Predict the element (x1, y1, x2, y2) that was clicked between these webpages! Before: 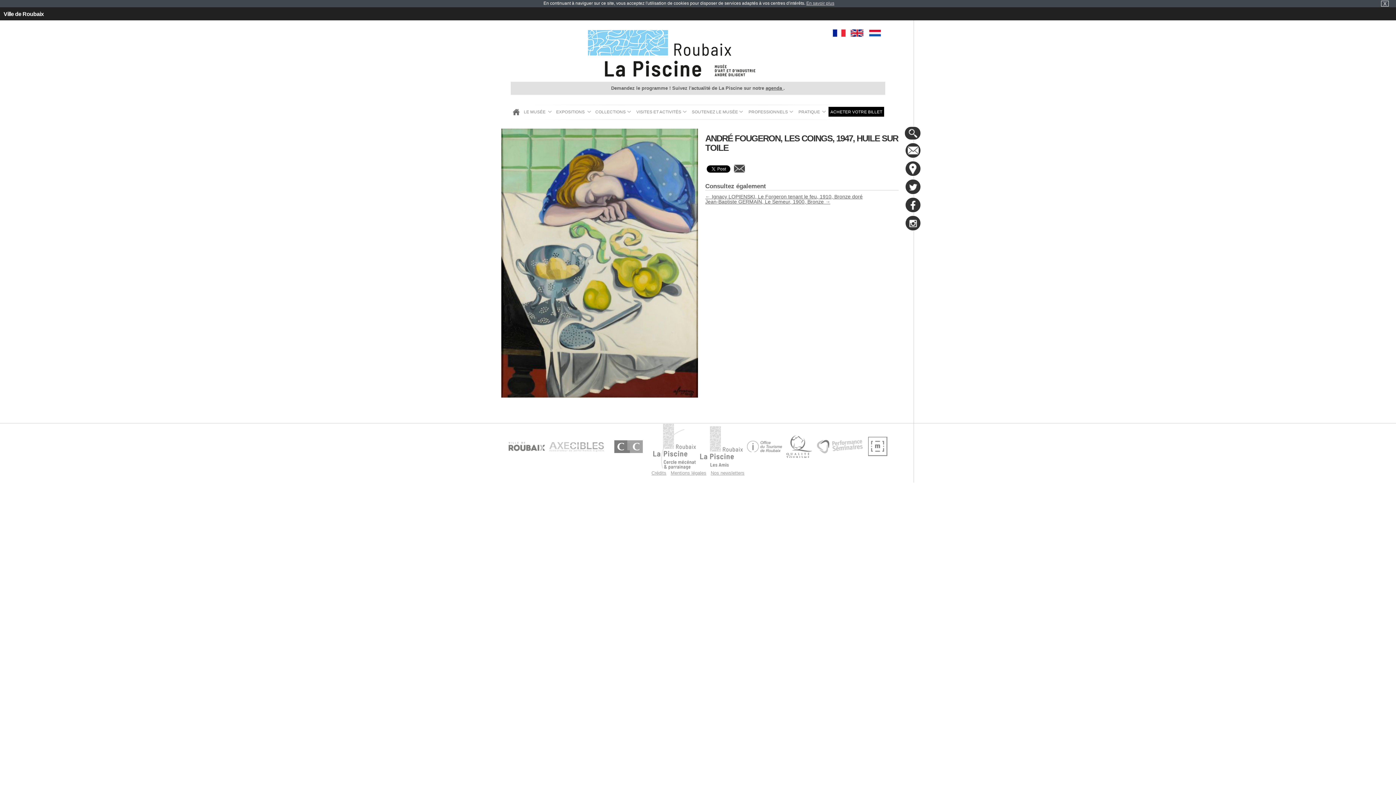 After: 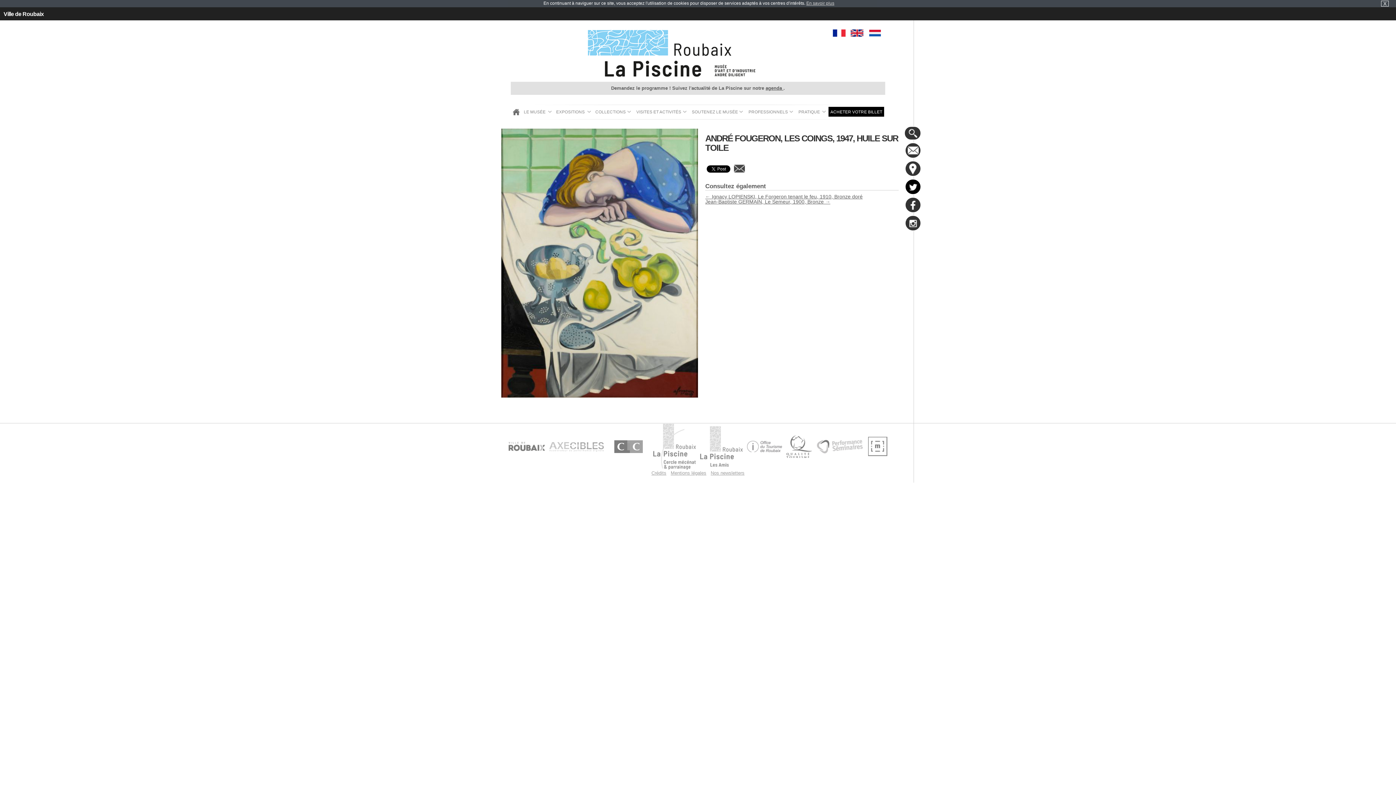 Action: label:   bbox: (905, 178, 921, 194)